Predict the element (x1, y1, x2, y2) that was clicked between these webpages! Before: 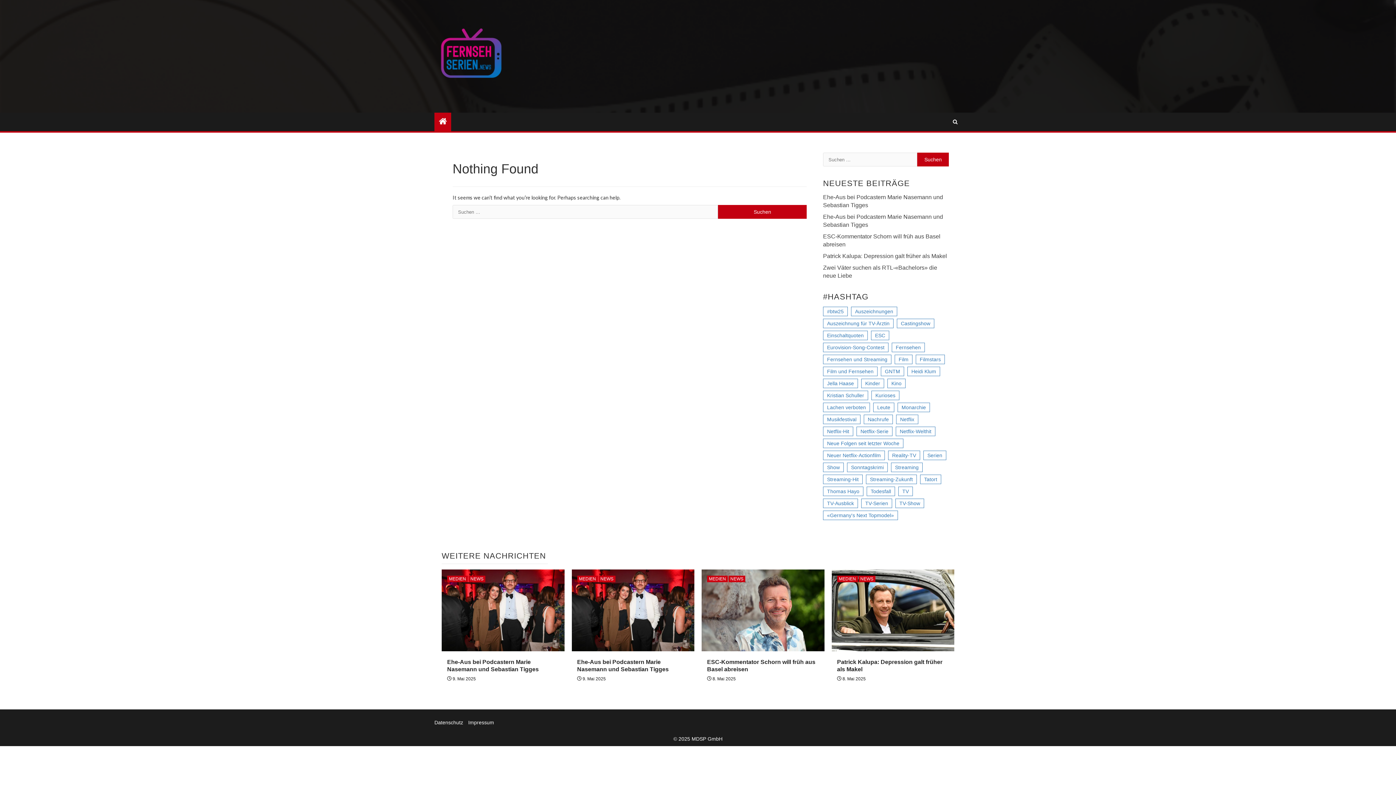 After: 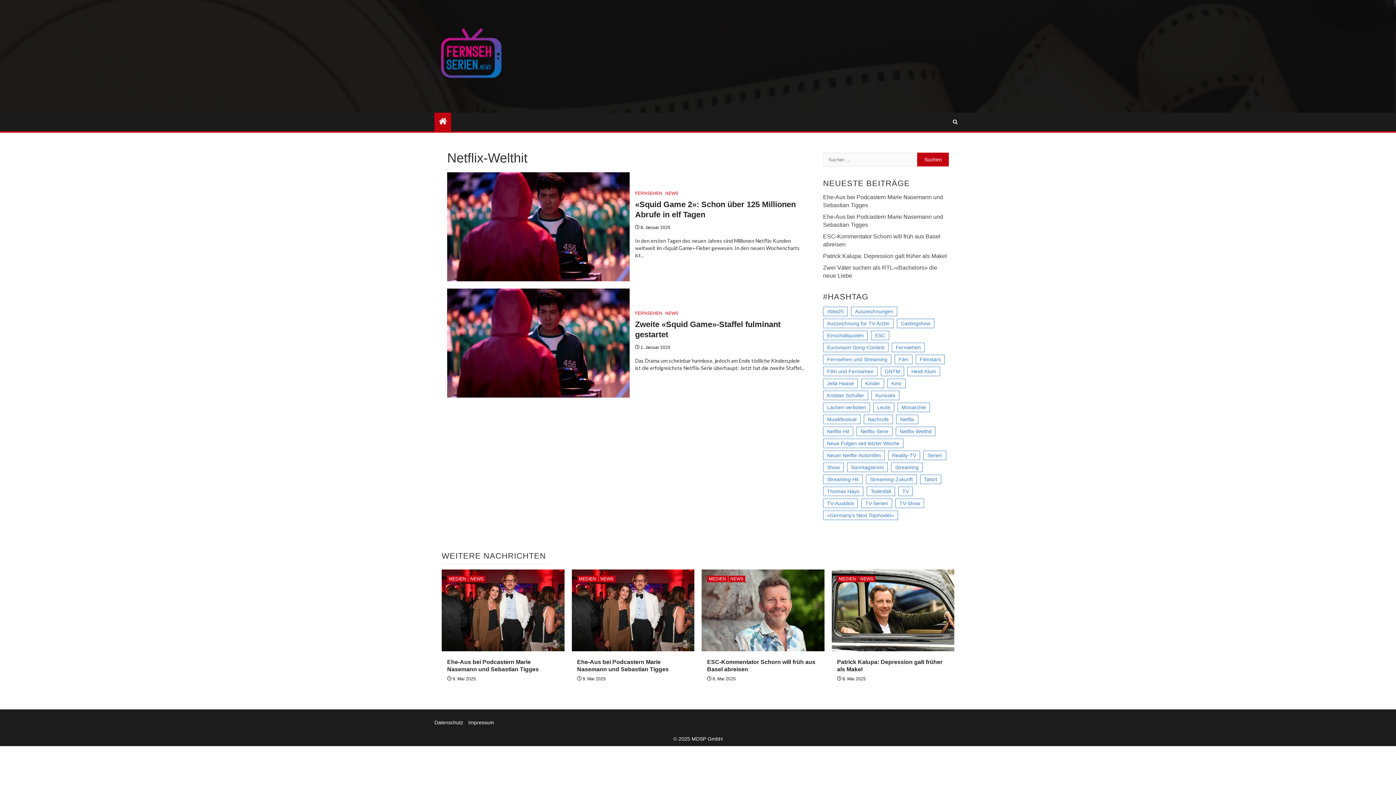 Action: label: Netflix-Welthit (2 Einträge) bbox: (895, 426, 935, 436)